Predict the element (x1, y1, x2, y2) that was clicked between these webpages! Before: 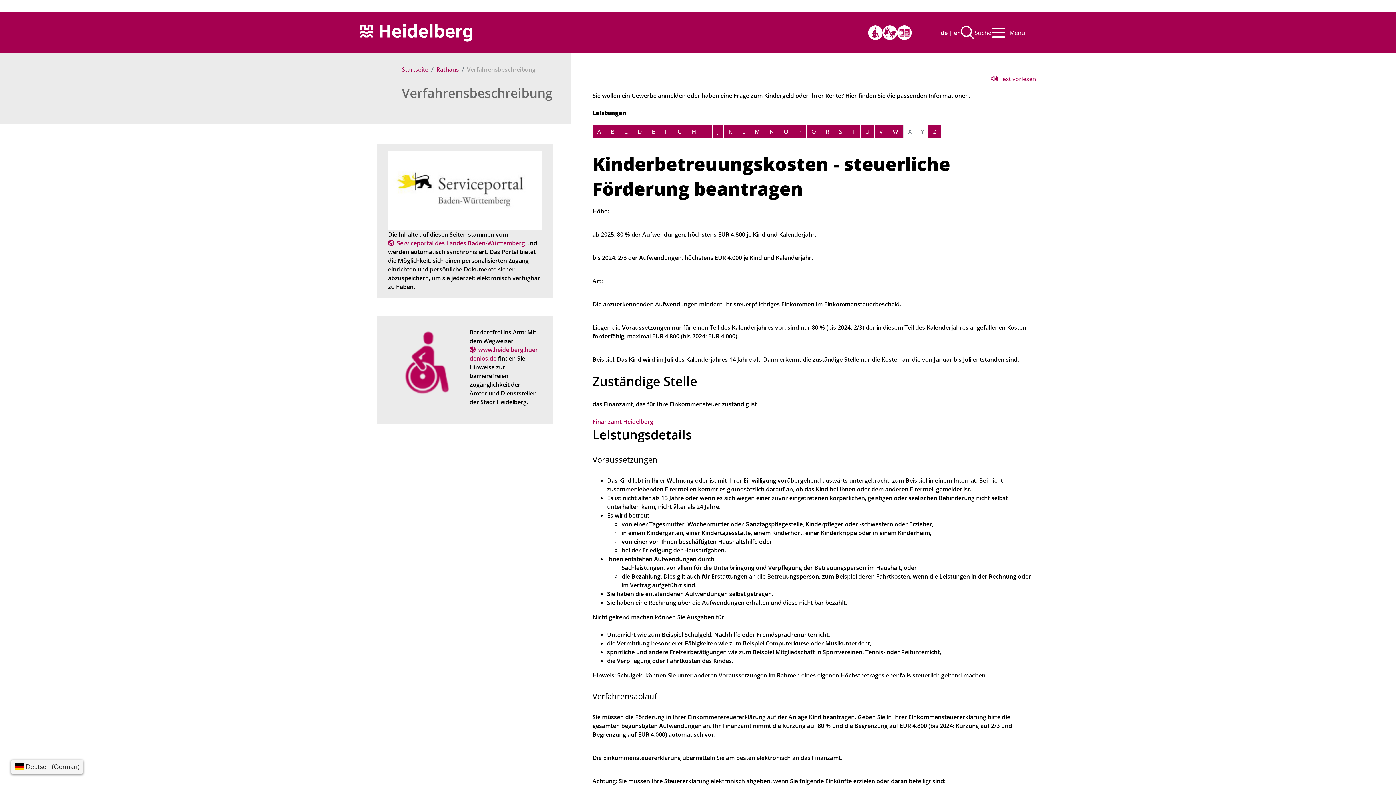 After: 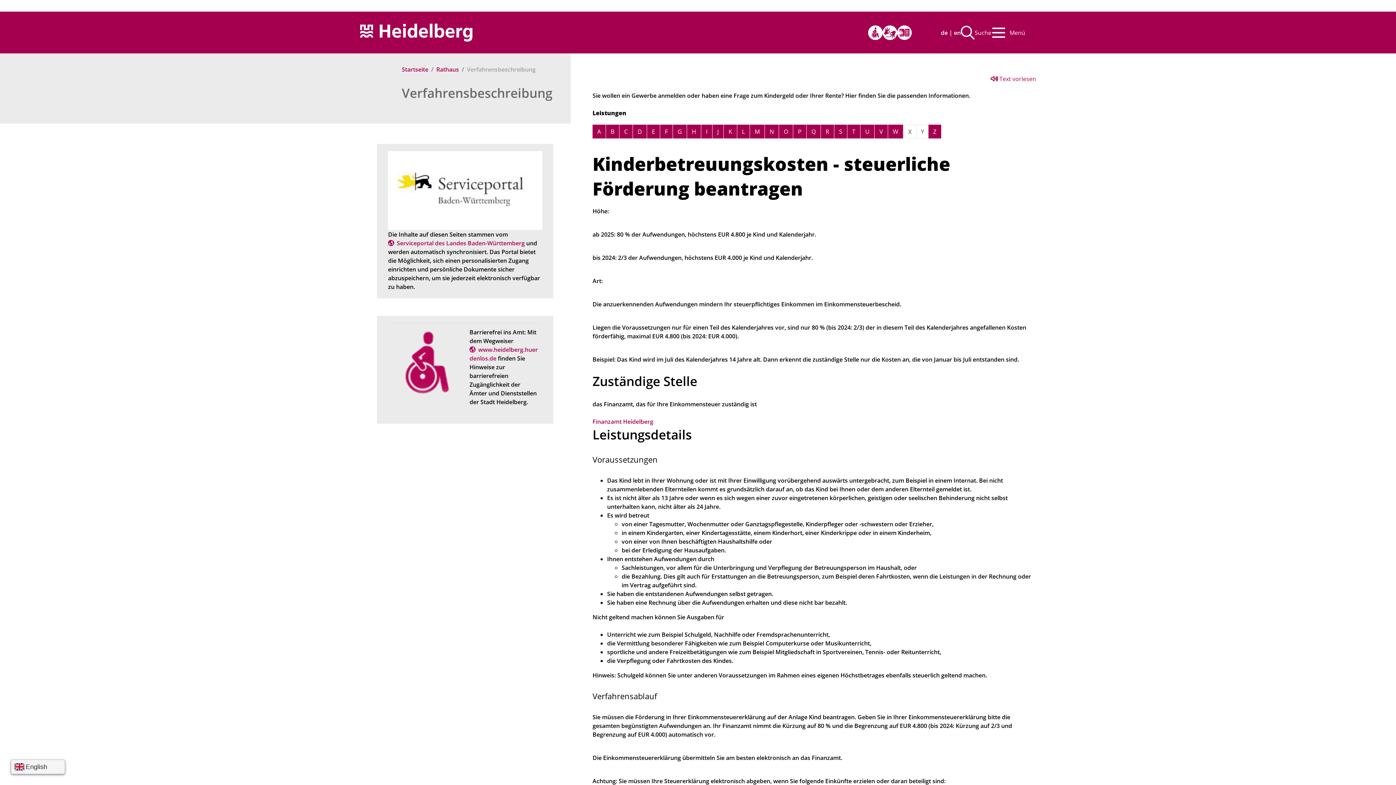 Action: bbox: (954, 28, 961, 36) label: en